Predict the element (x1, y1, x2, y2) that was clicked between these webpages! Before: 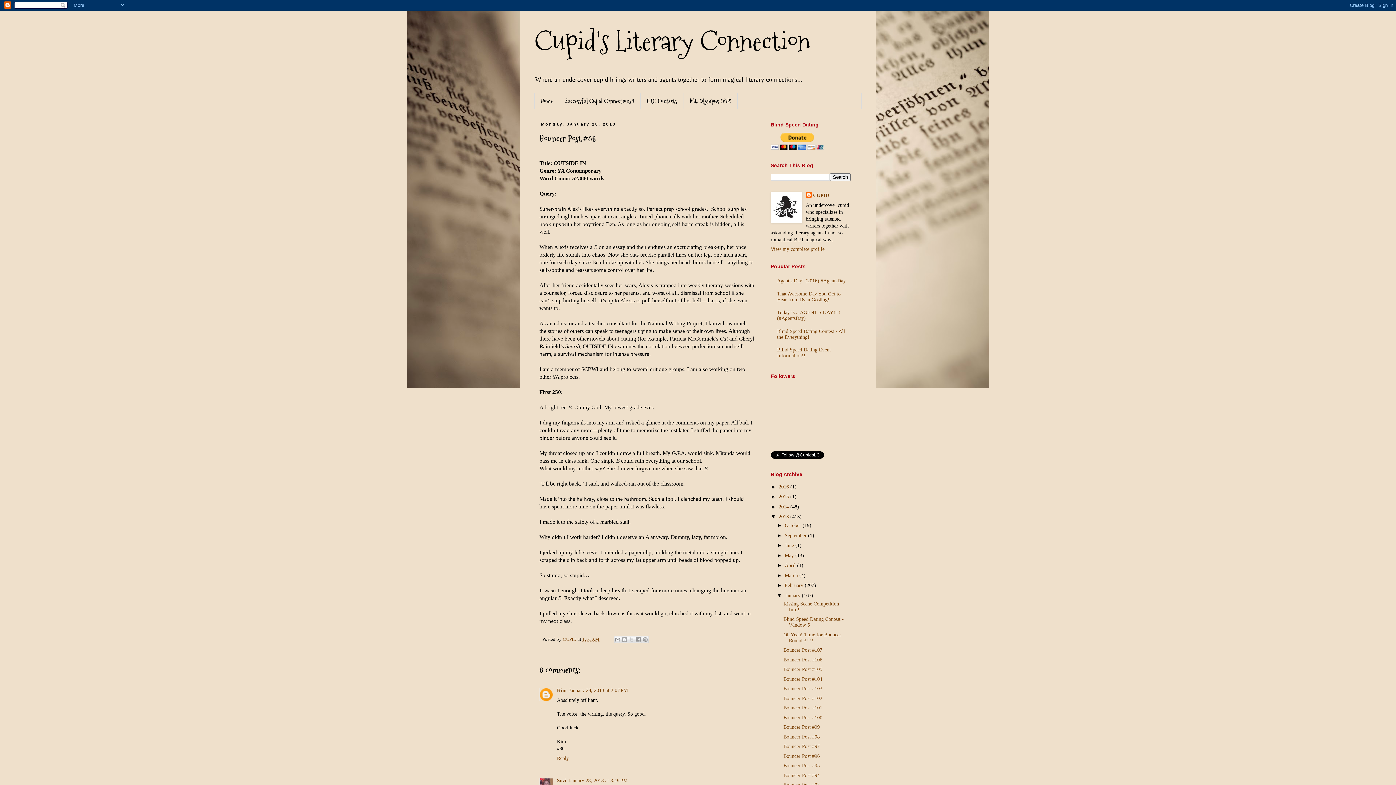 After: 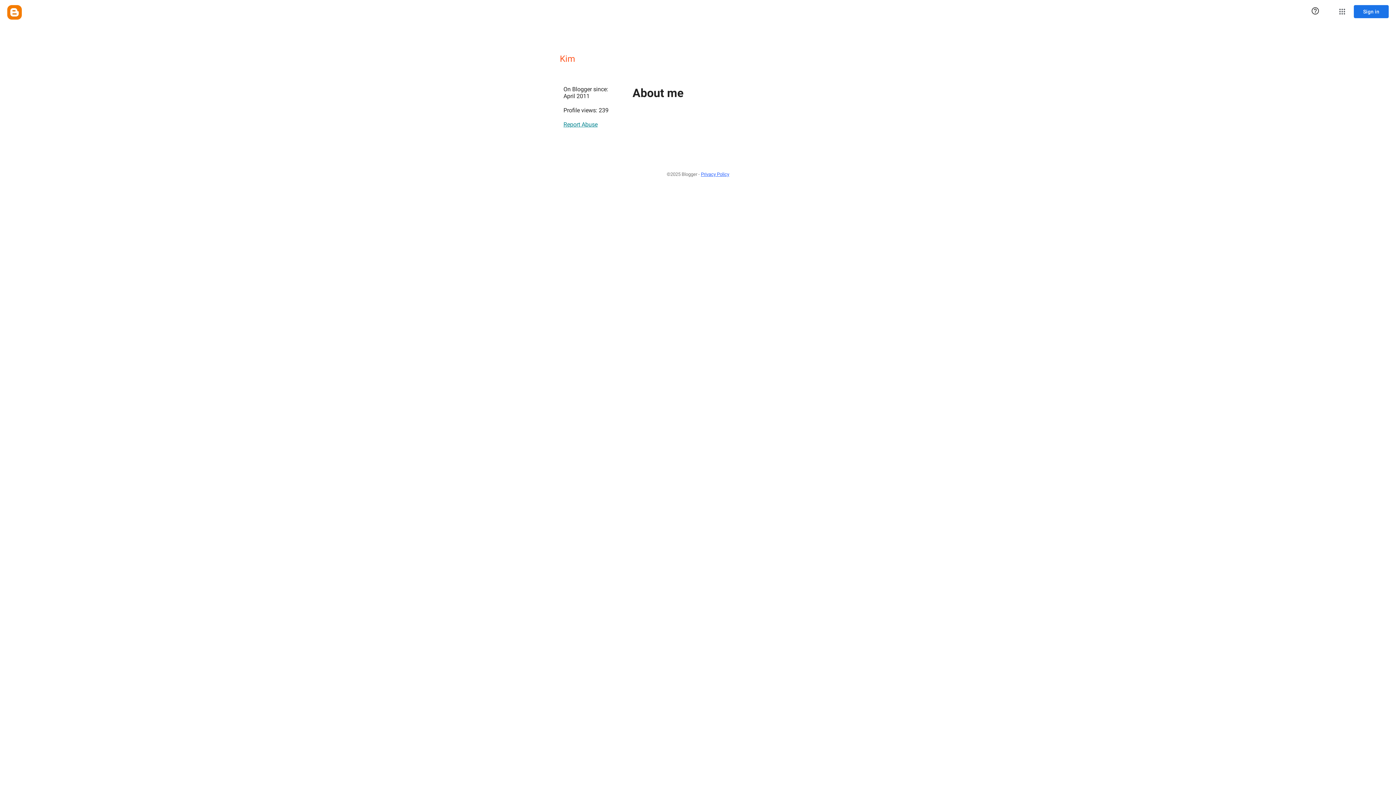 Action: label: Kim bbox: (557, 688, 566, 693)